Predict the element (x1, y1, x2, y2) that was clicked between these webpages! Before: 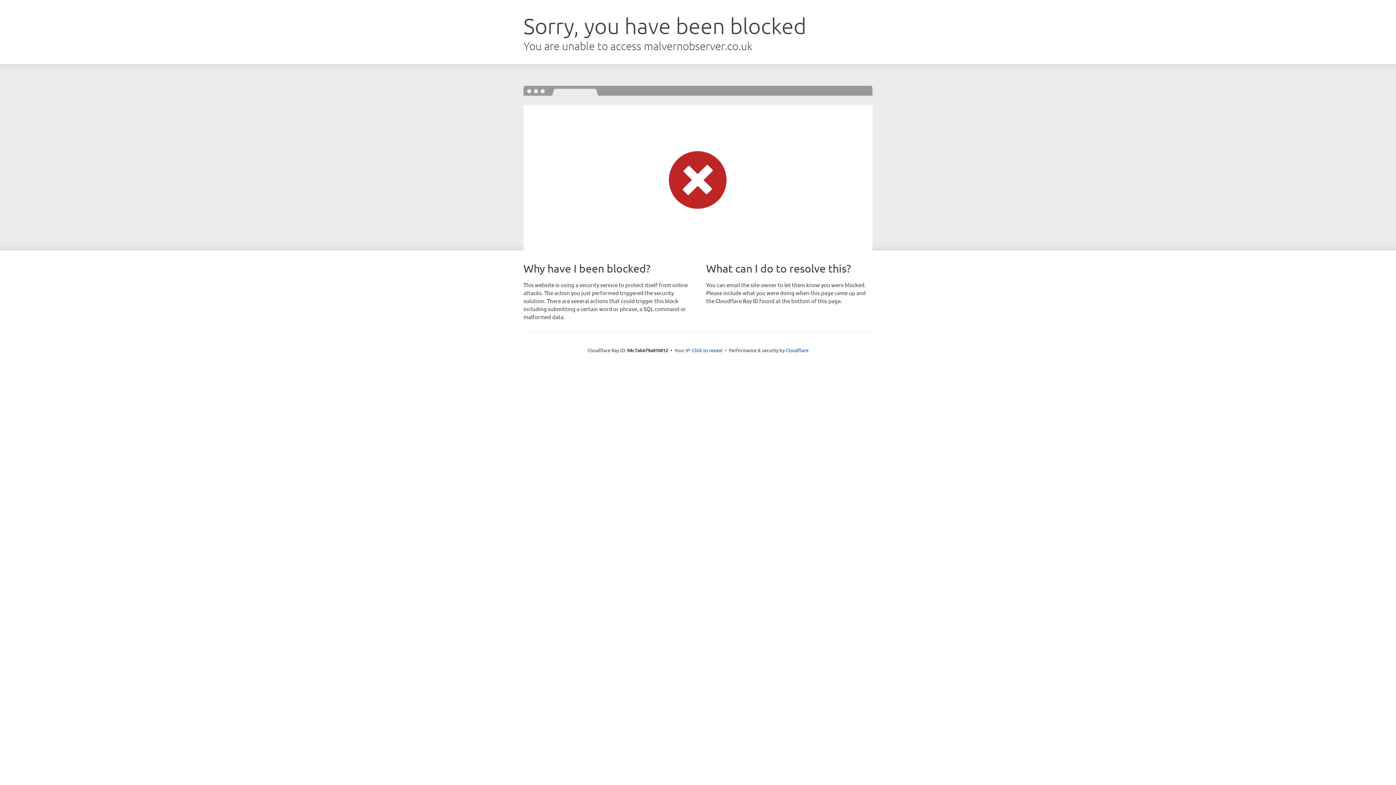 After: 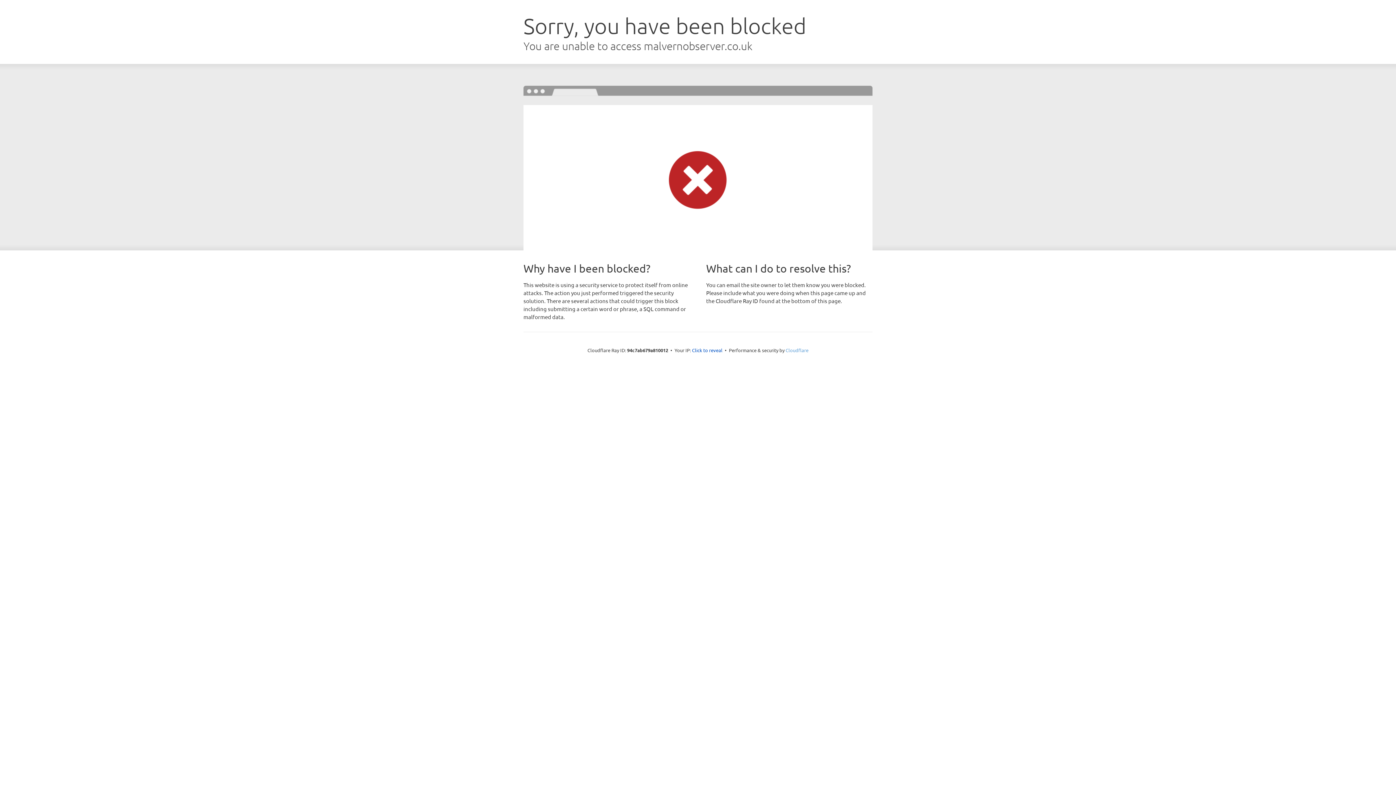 Action: label: Cloudflare bbox: (785, 347, 808, 353)